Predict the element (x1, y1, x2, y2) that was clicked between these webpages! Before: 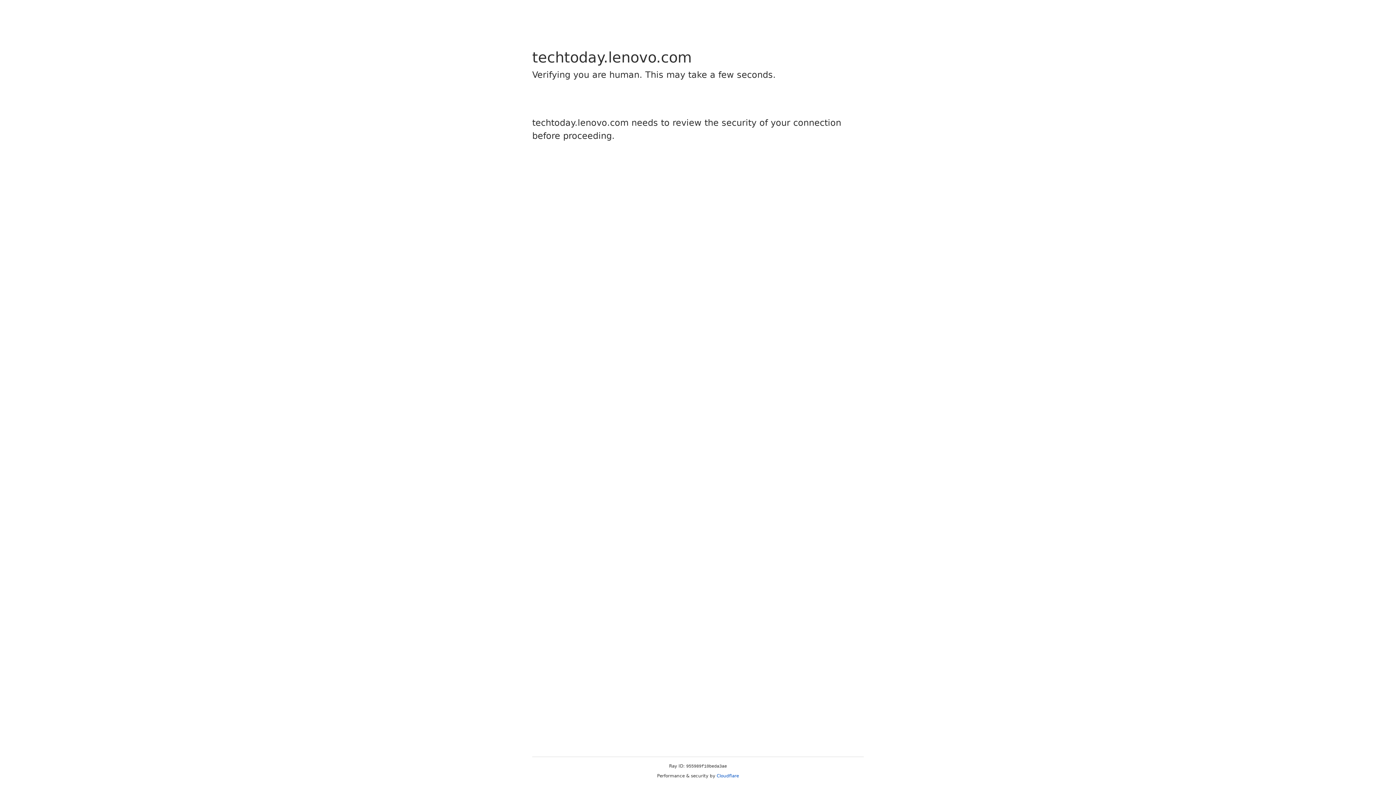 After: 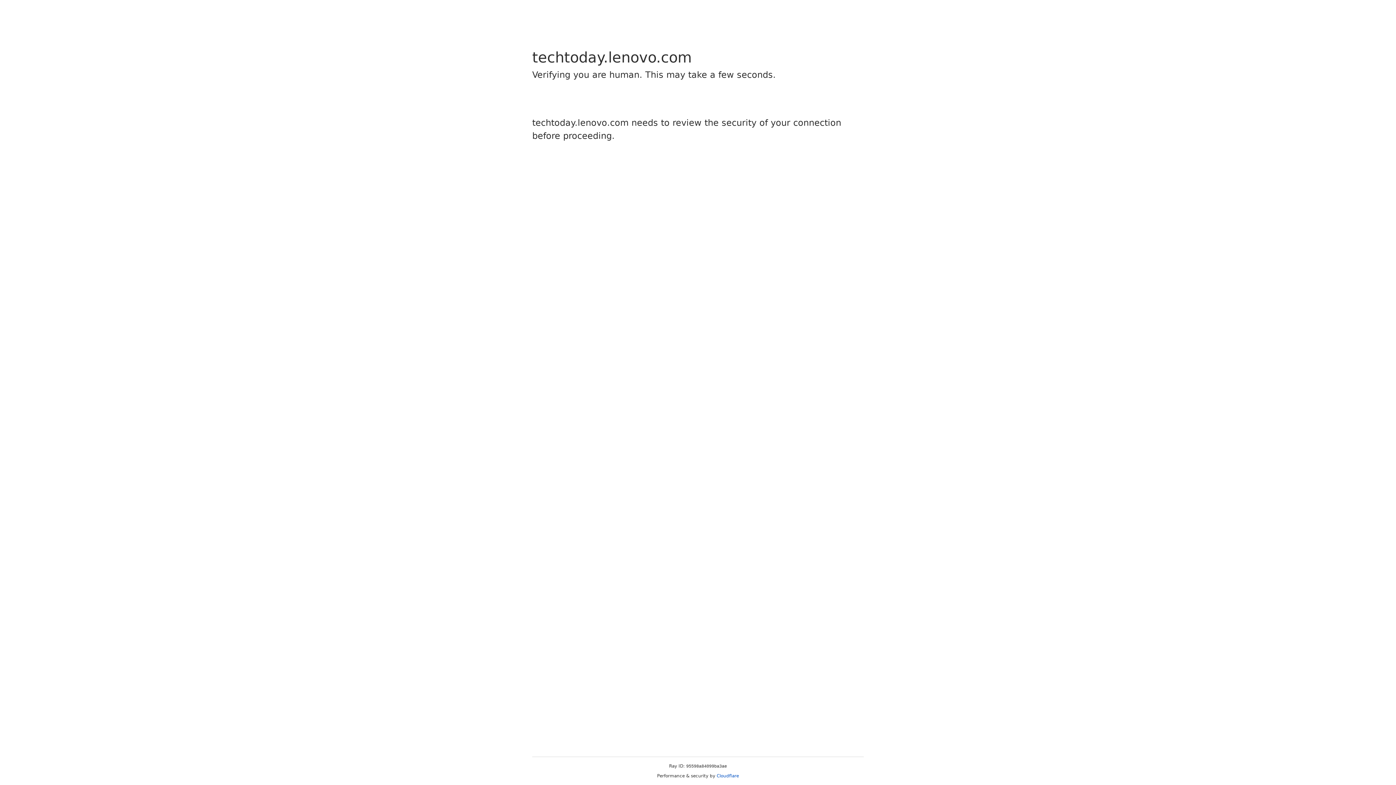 Action: bbox: (716, 773, 739, 778) label: Cloudflare